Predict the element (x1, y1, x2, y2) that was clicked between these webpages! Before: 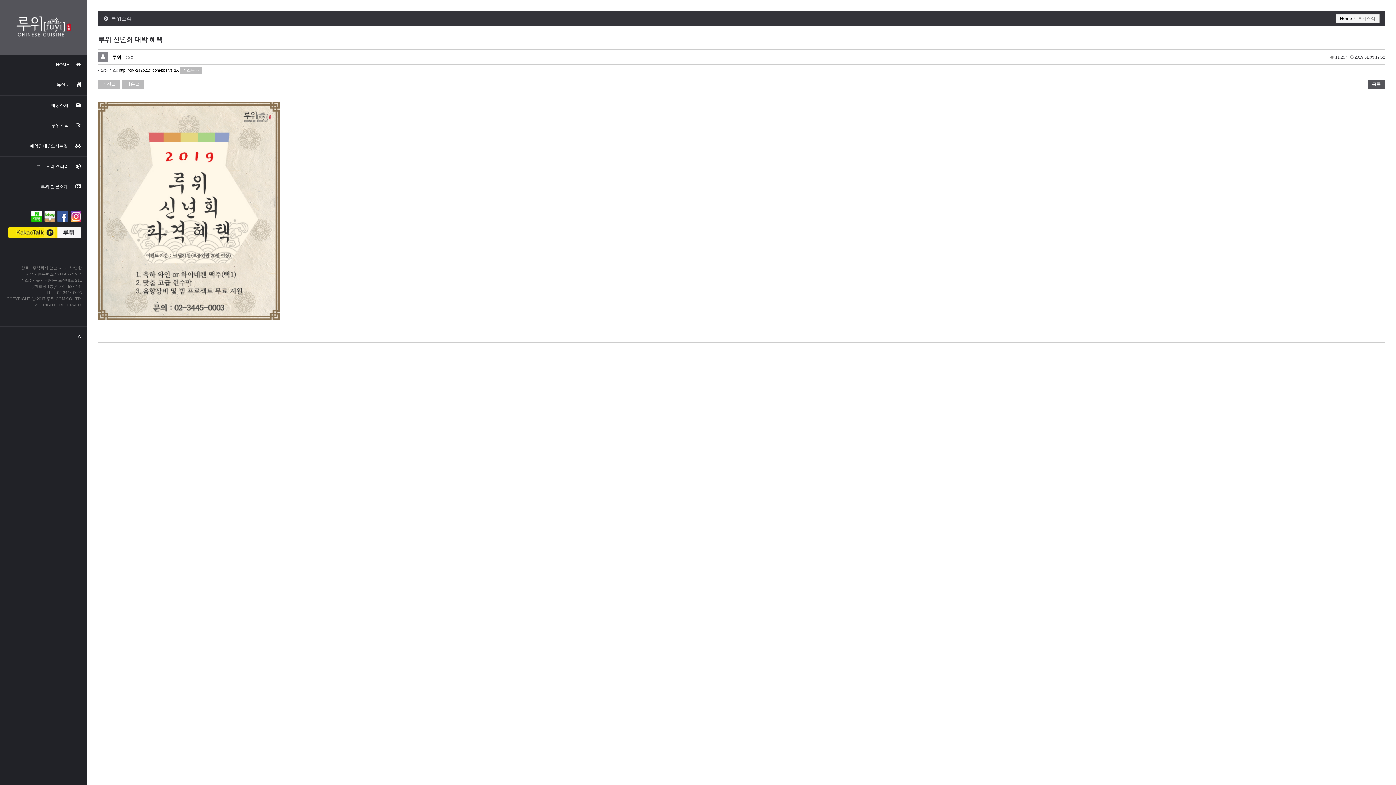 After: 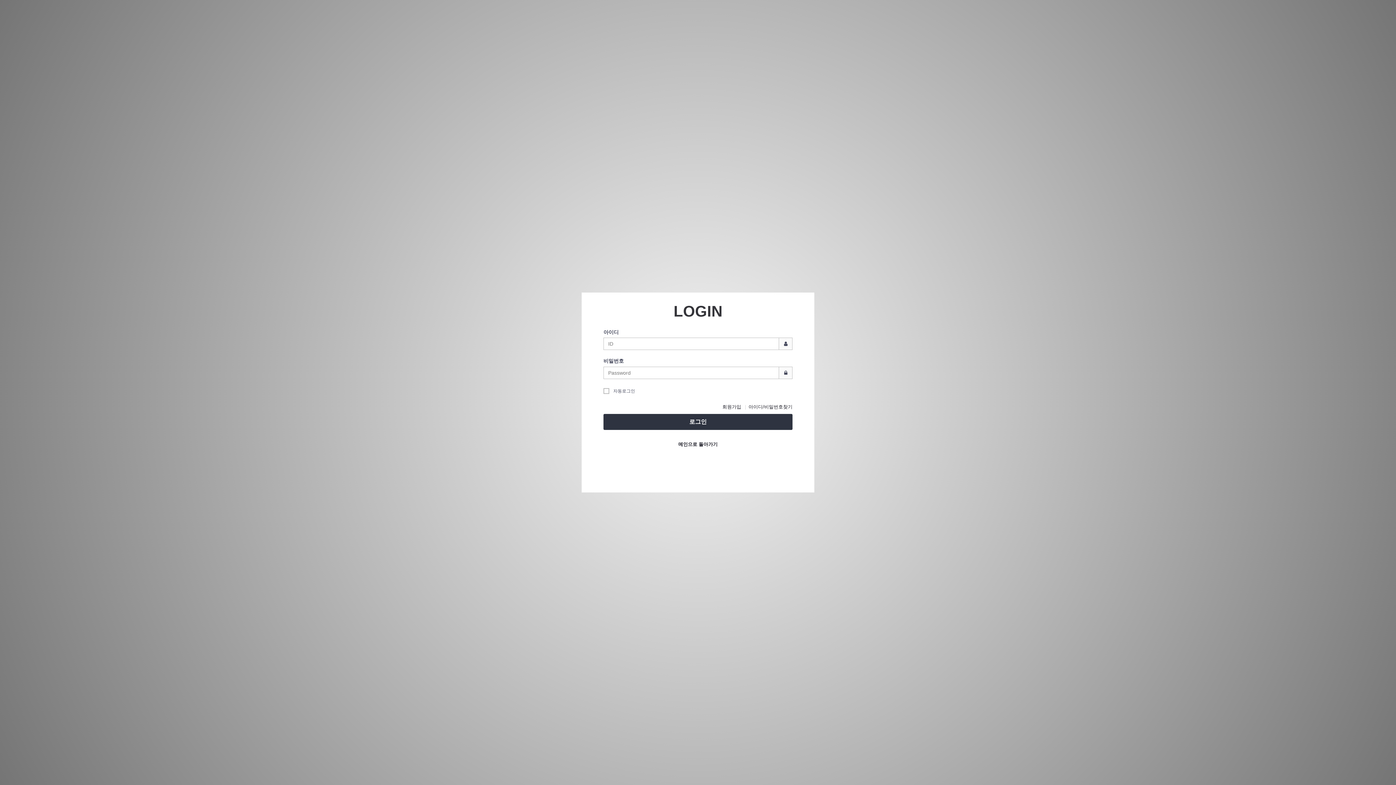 Action: label: A bbox: (0, 326, 87, 346)